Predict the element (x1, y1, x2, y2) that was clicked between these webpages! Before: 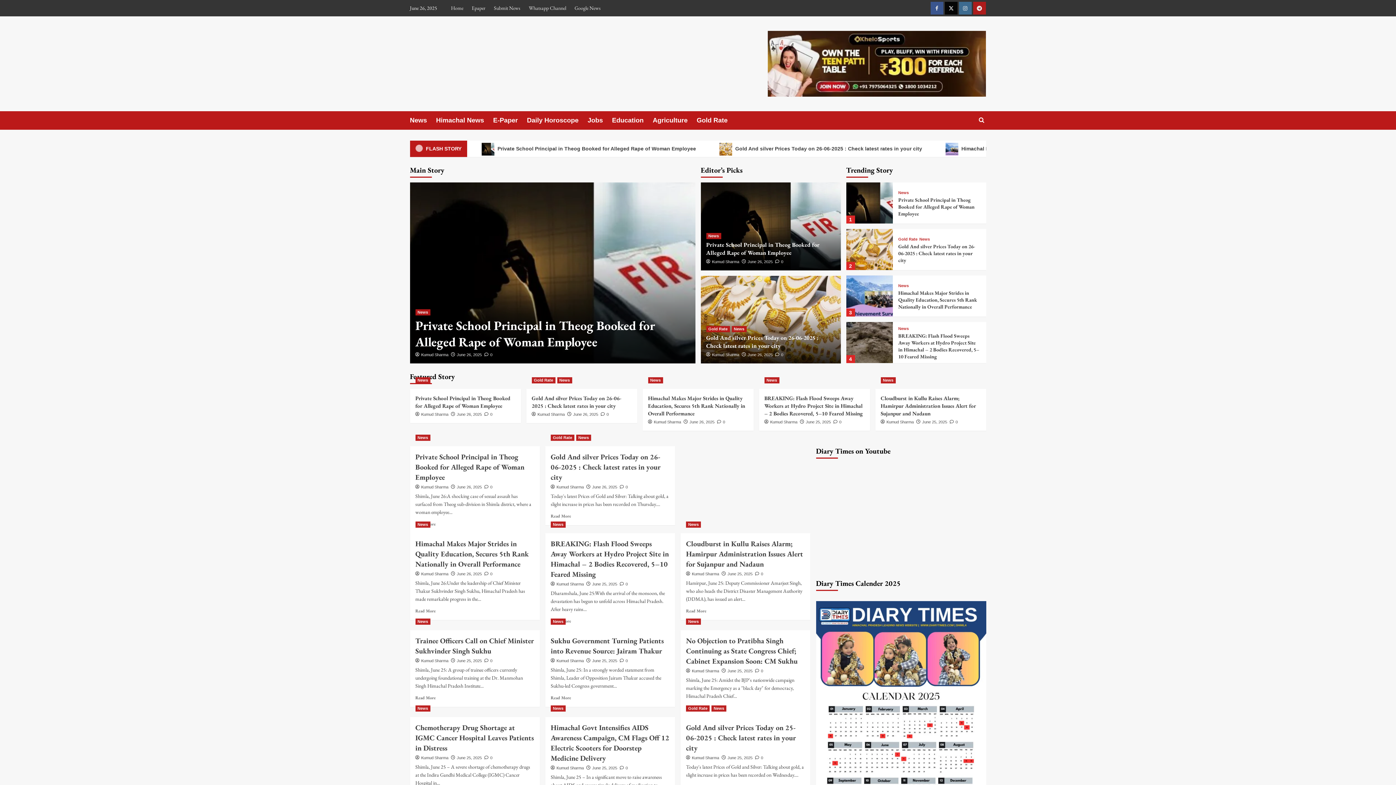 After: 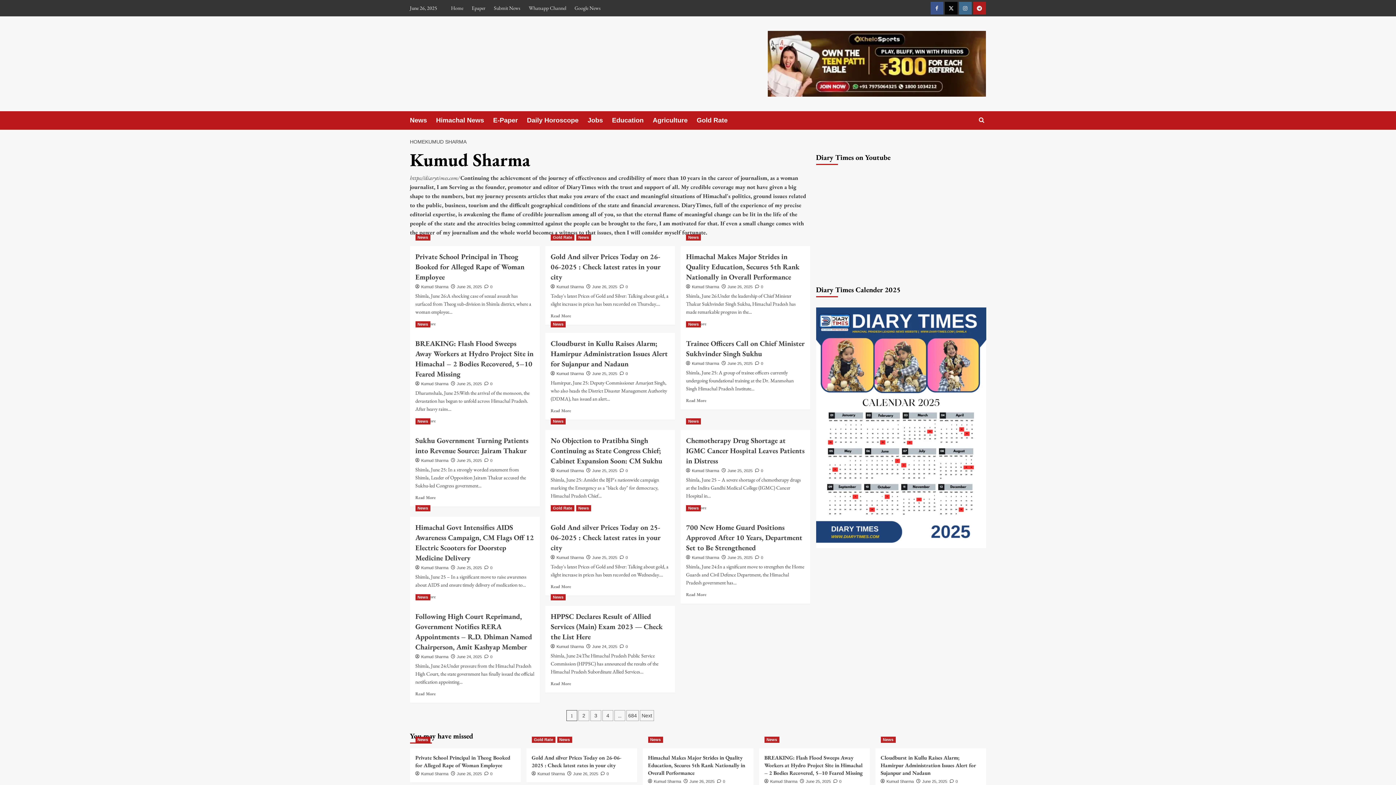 Action: bbox: (537, 412, 564, 416) label: Kumud Sharma